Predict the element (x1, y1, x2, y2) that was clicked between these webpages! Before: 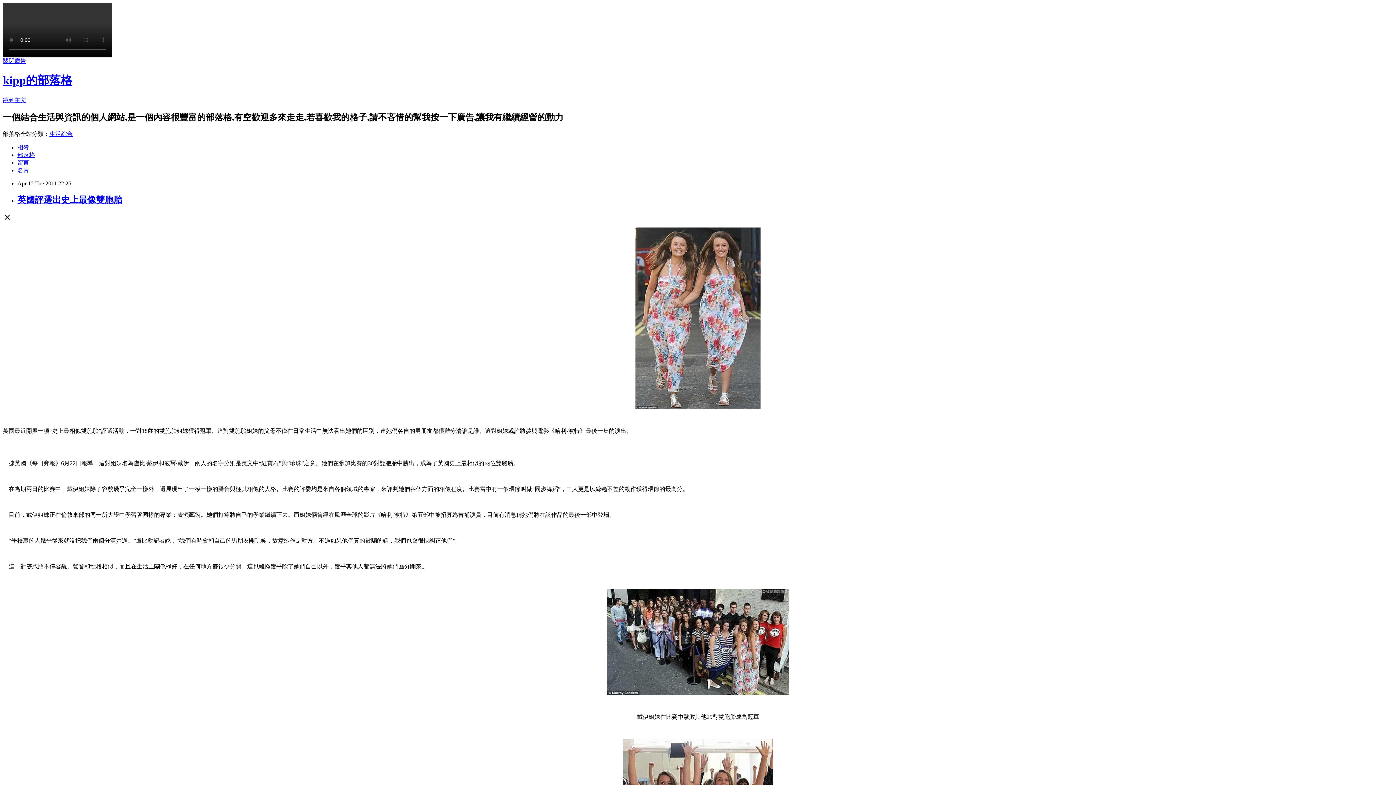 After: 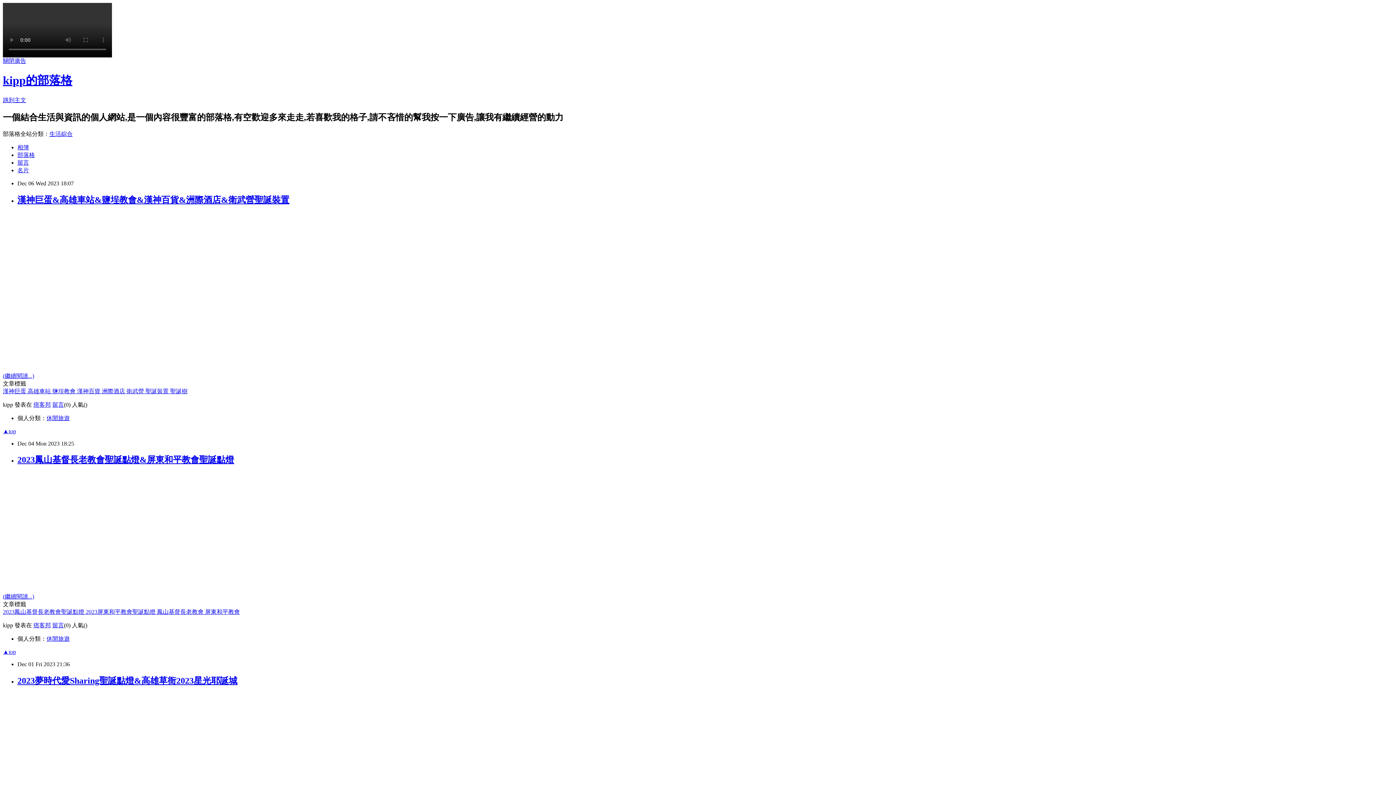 Action: bbox: (2, 73, 72, 87) label: kipp的部落格